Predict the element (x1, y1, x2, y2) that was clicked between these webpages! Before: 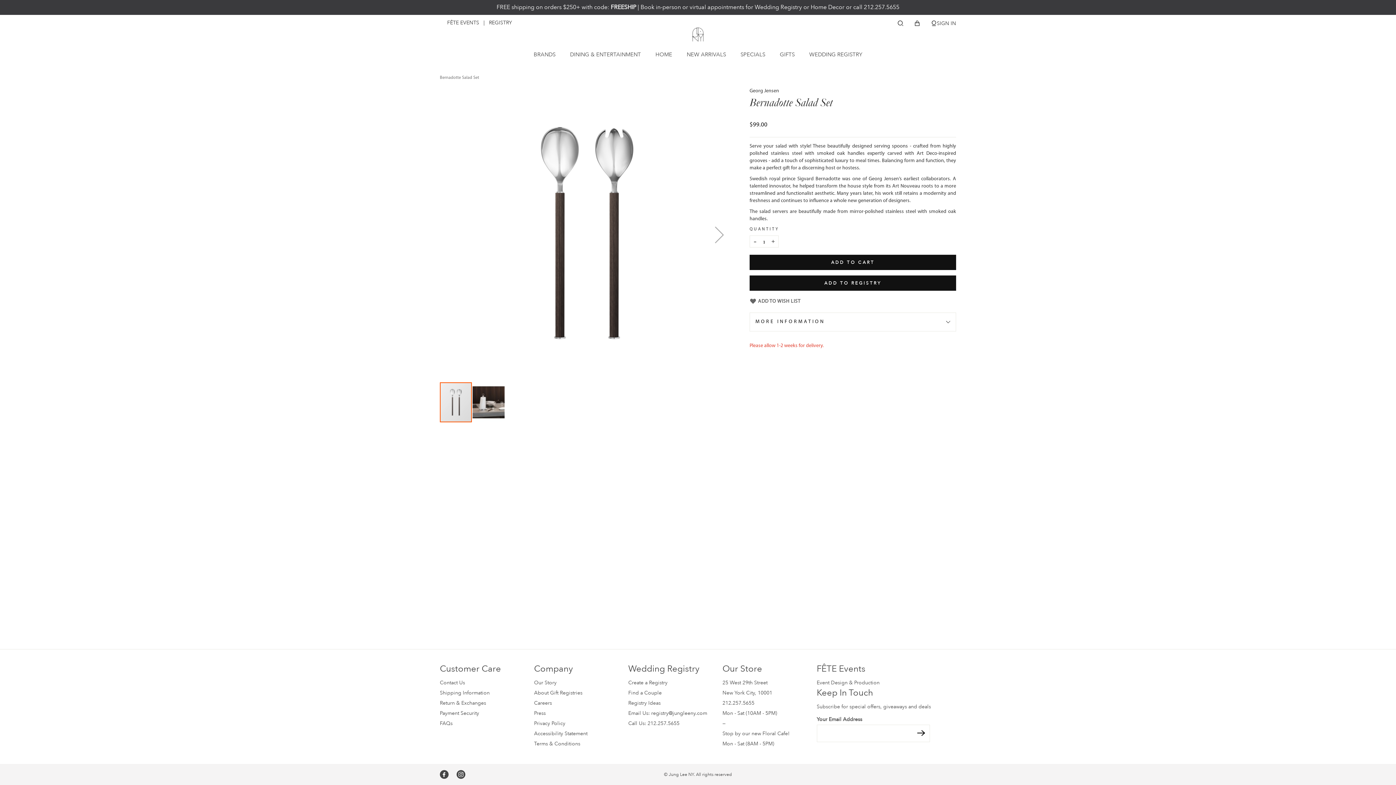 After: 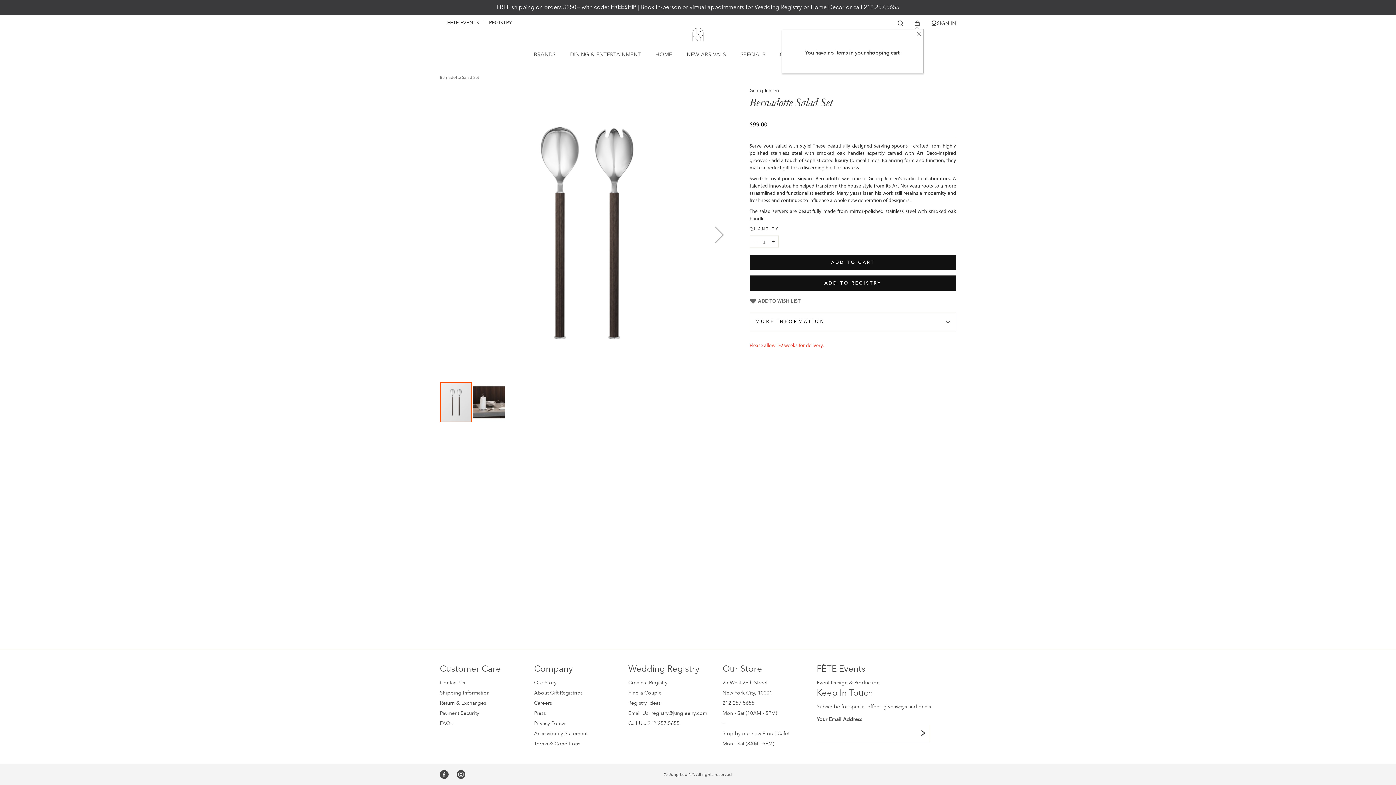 Action: label: My Cart bbox: (914, 19, 920, 27)